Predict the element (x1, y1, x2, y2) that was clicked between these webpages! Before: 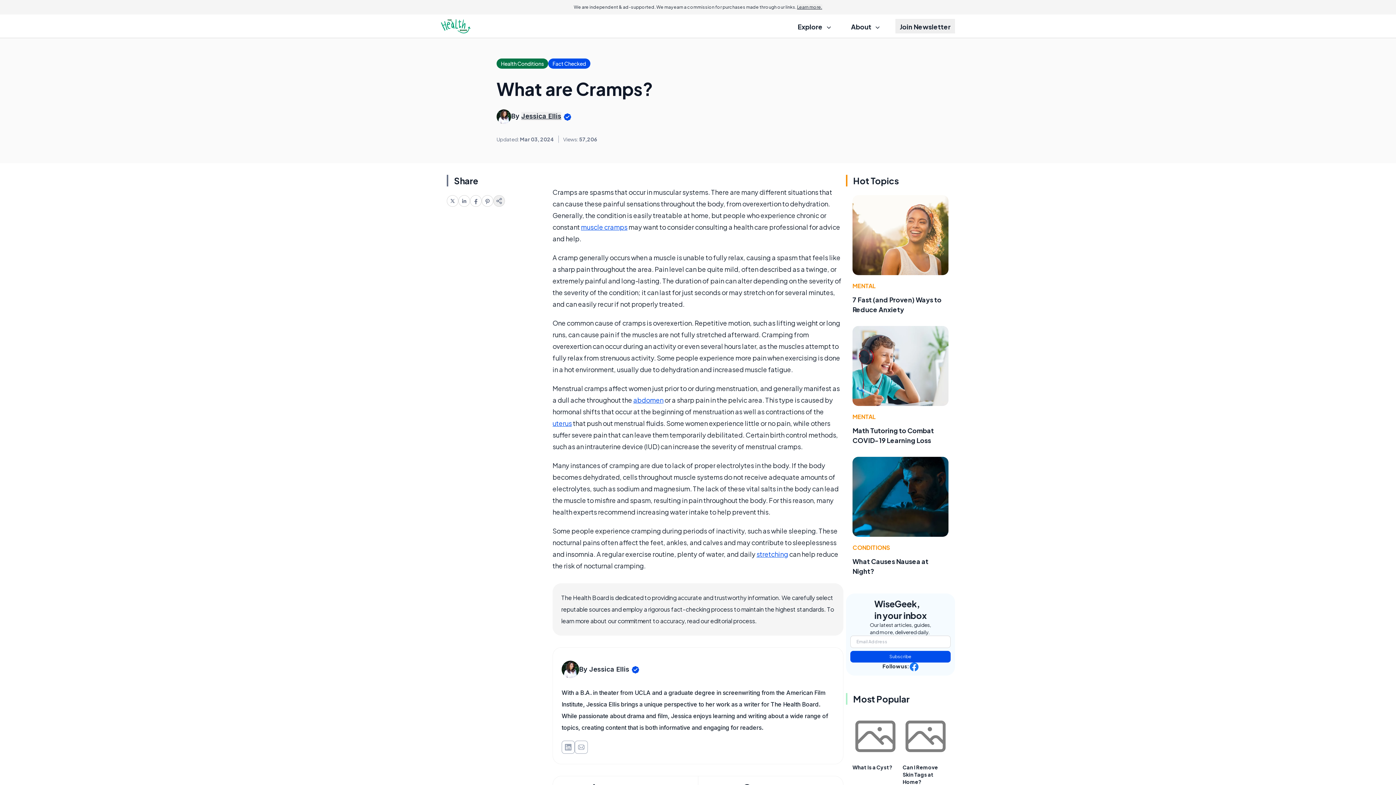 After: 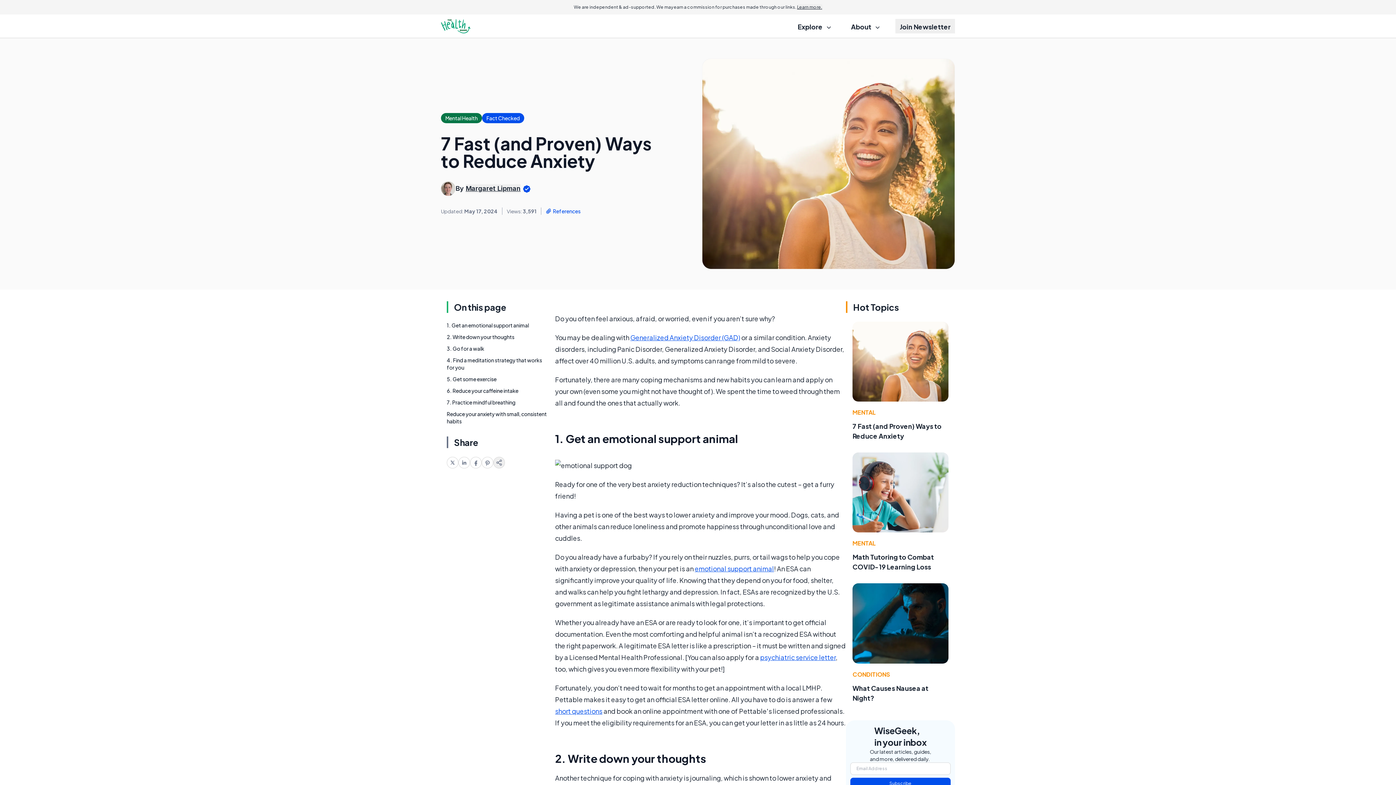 Action: bbox: (852, 195, 948, 275)